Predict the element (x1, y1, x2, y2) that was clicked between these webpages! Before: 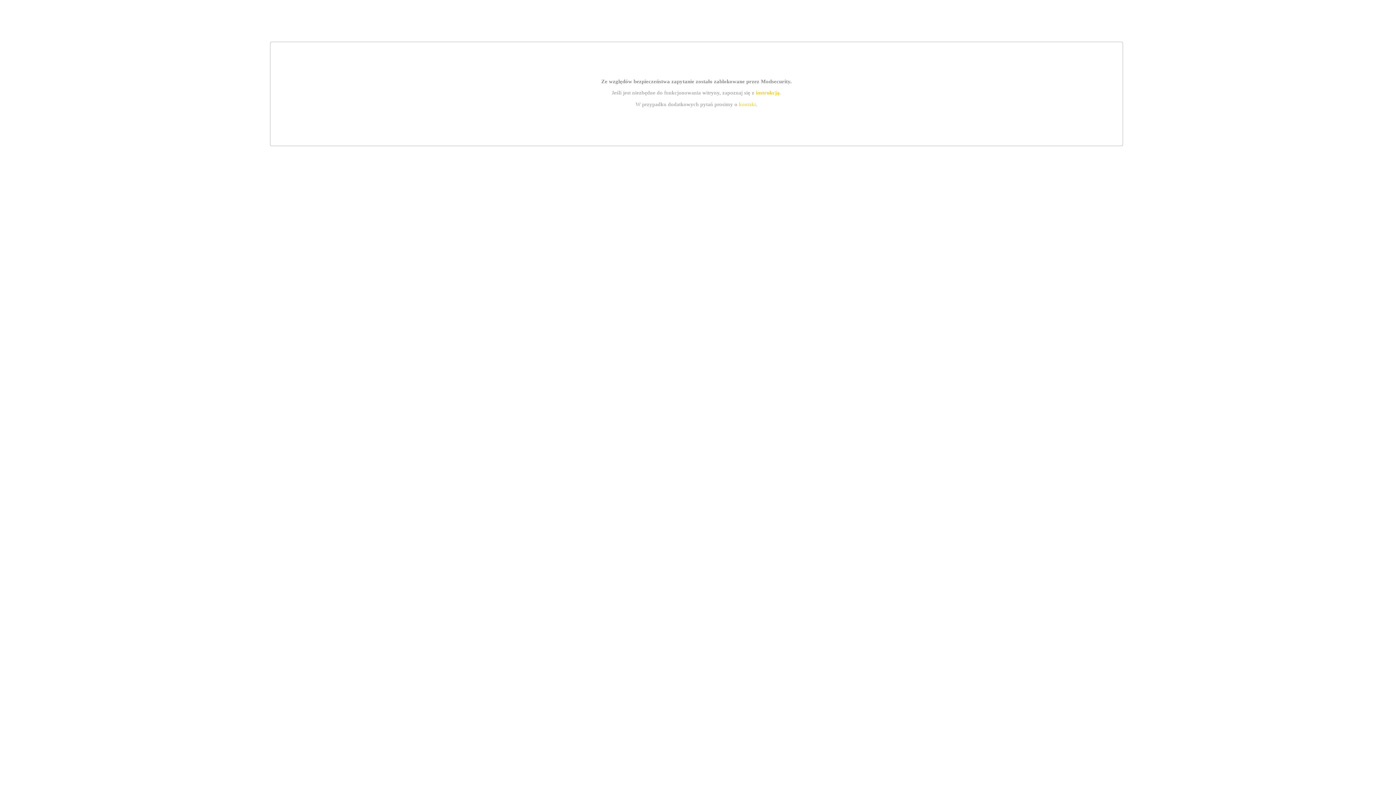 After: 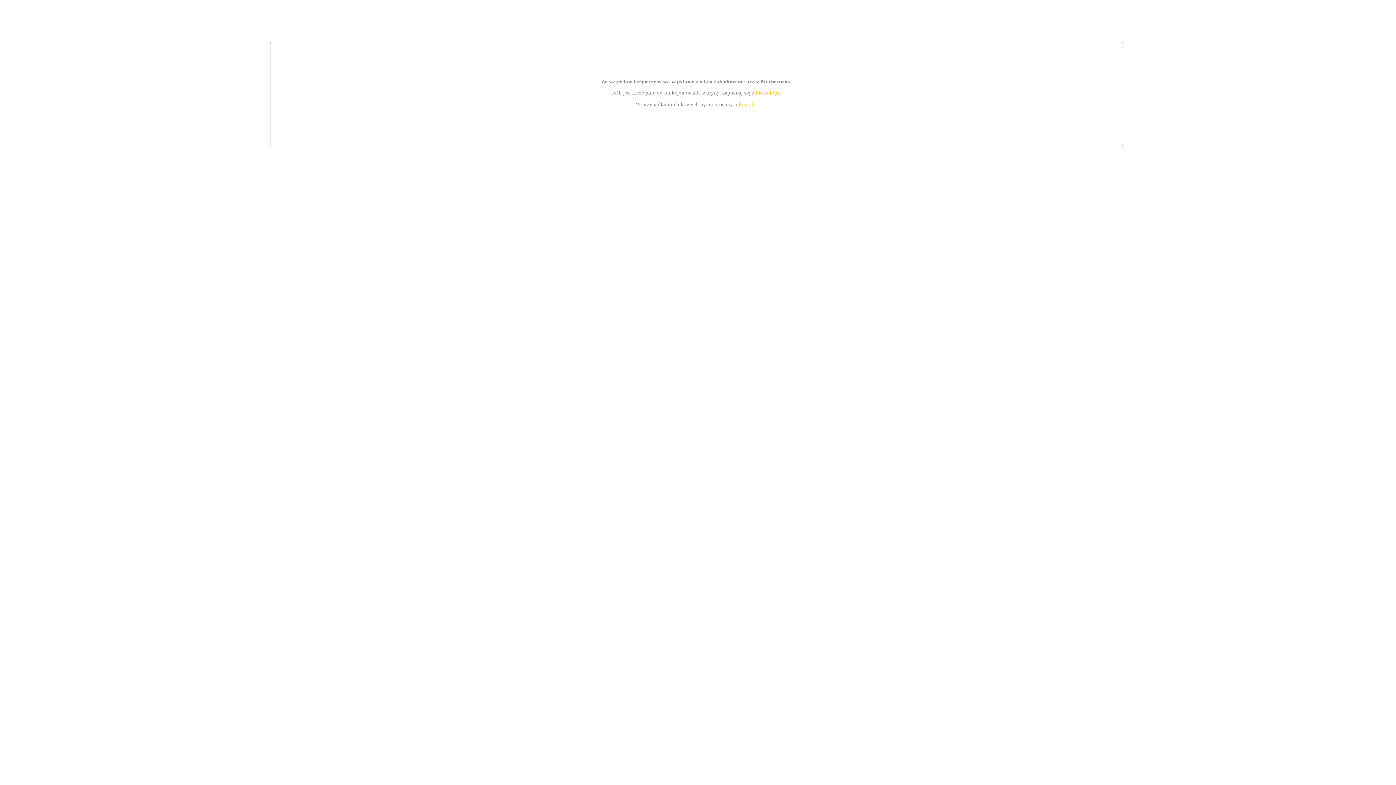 Action: bbox: (739, 101, 756, 107) label: kontakt